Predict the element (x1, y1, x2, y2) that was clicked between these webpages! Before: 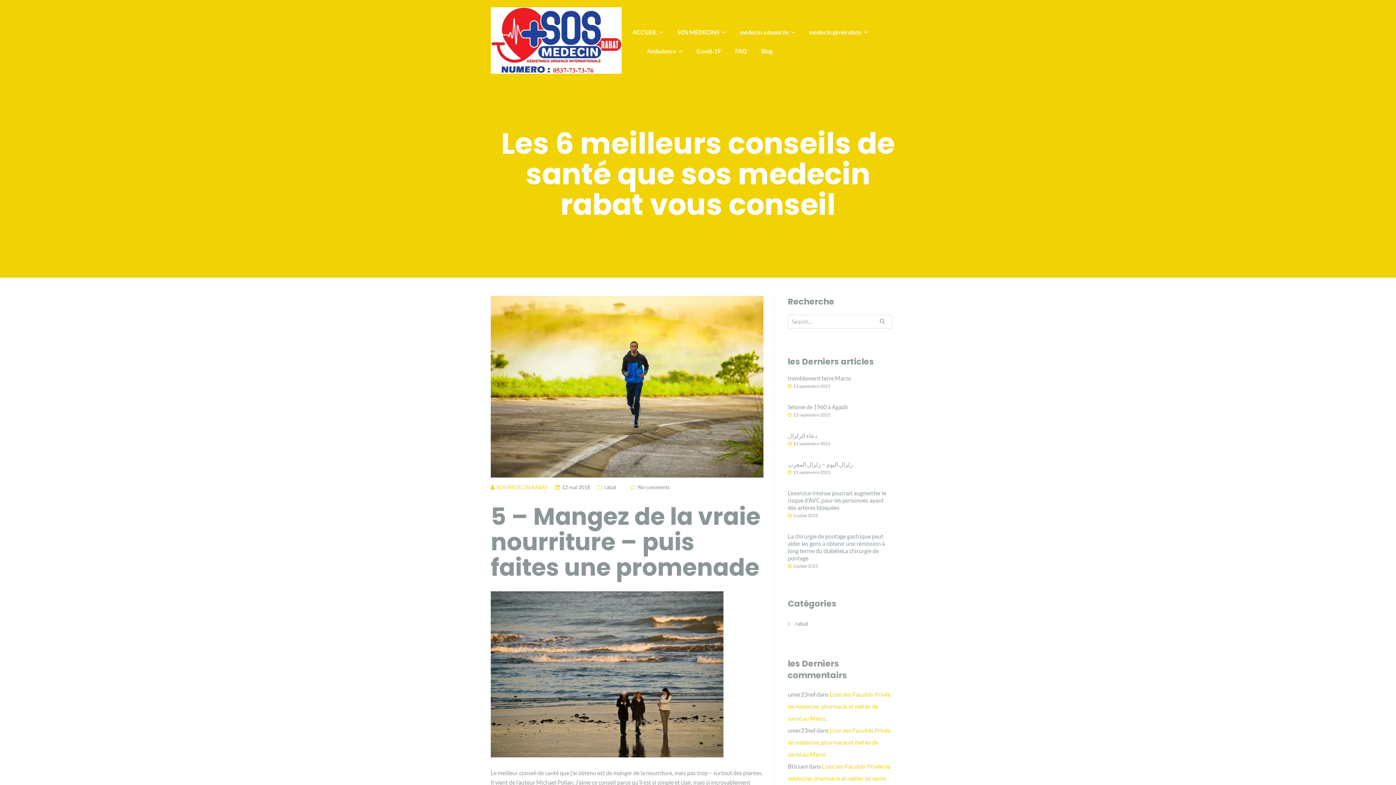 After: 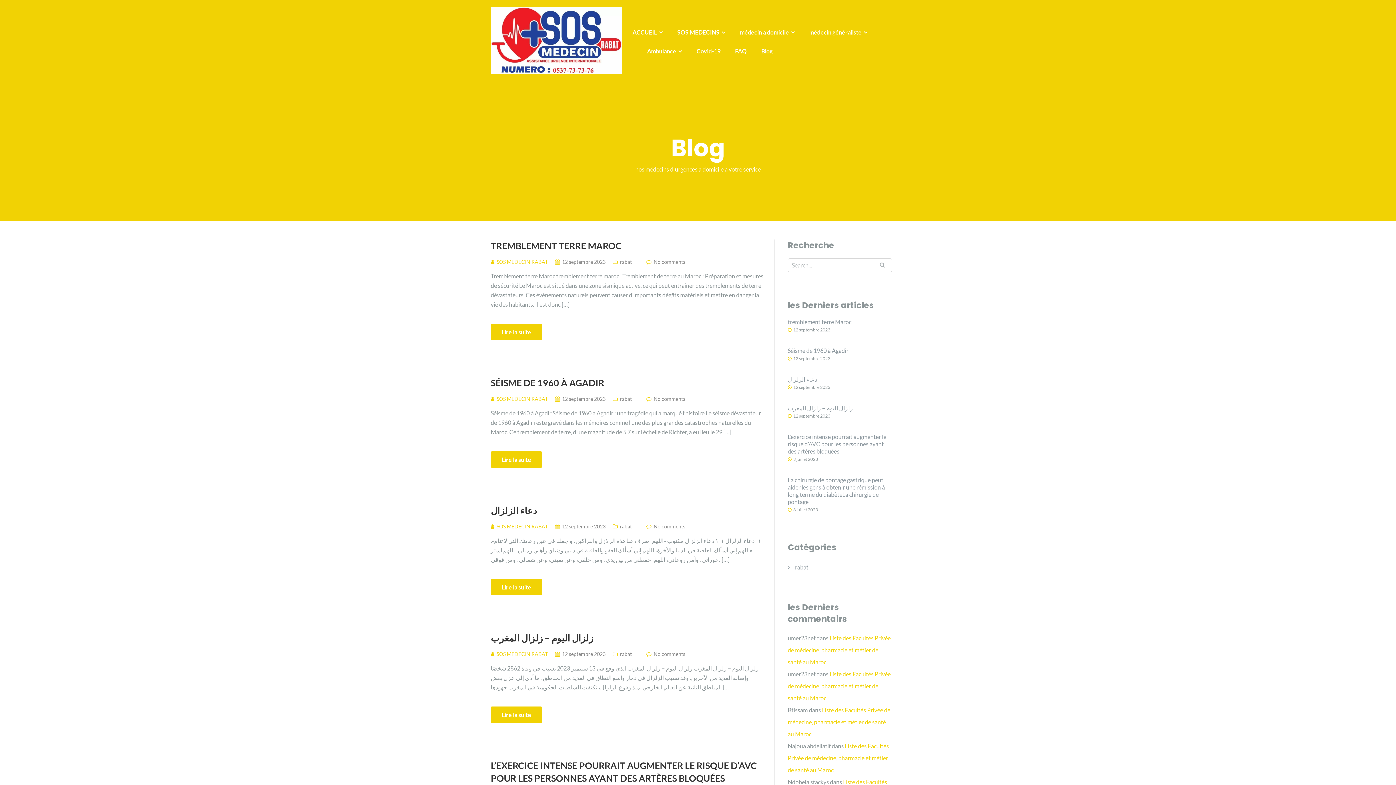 Action: bbox: (761, 47, 772, 54) label: Blog